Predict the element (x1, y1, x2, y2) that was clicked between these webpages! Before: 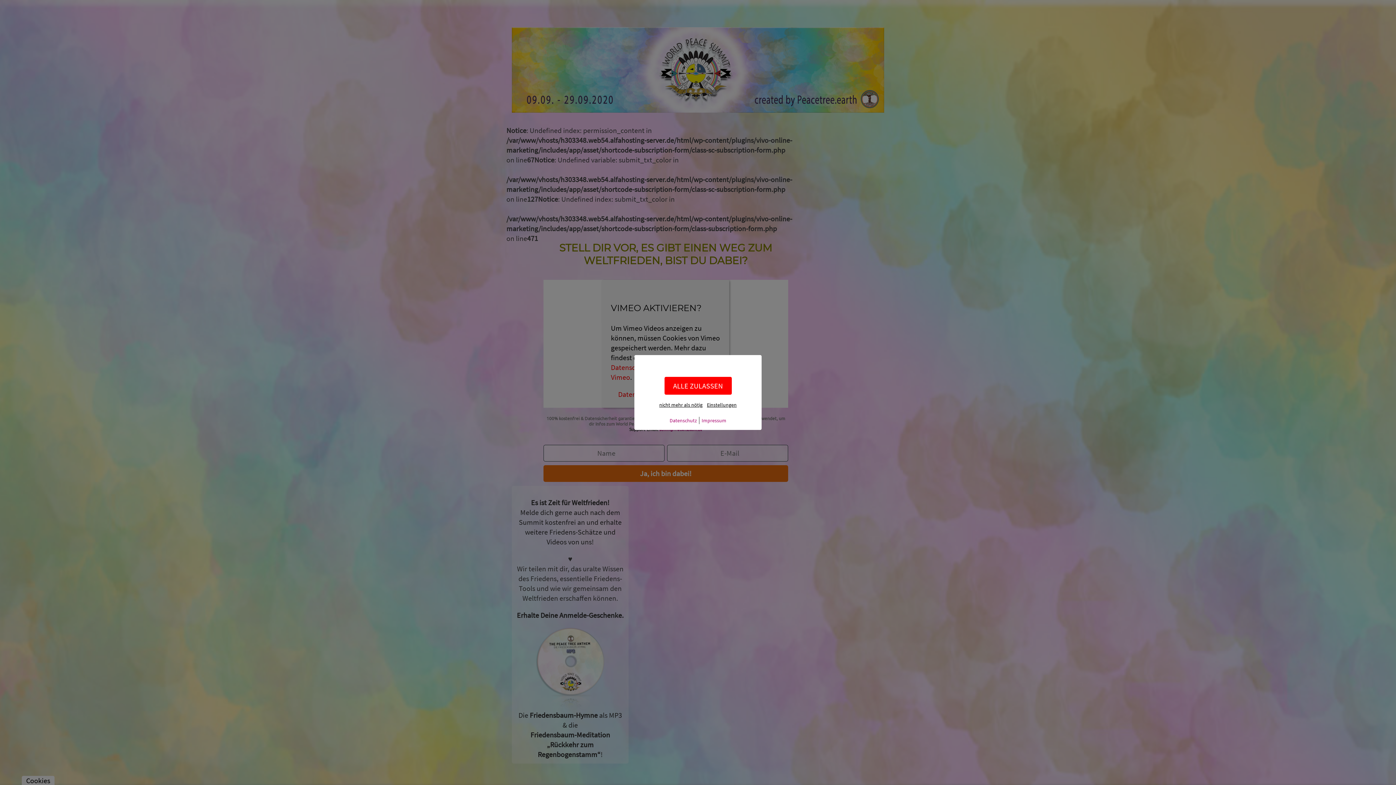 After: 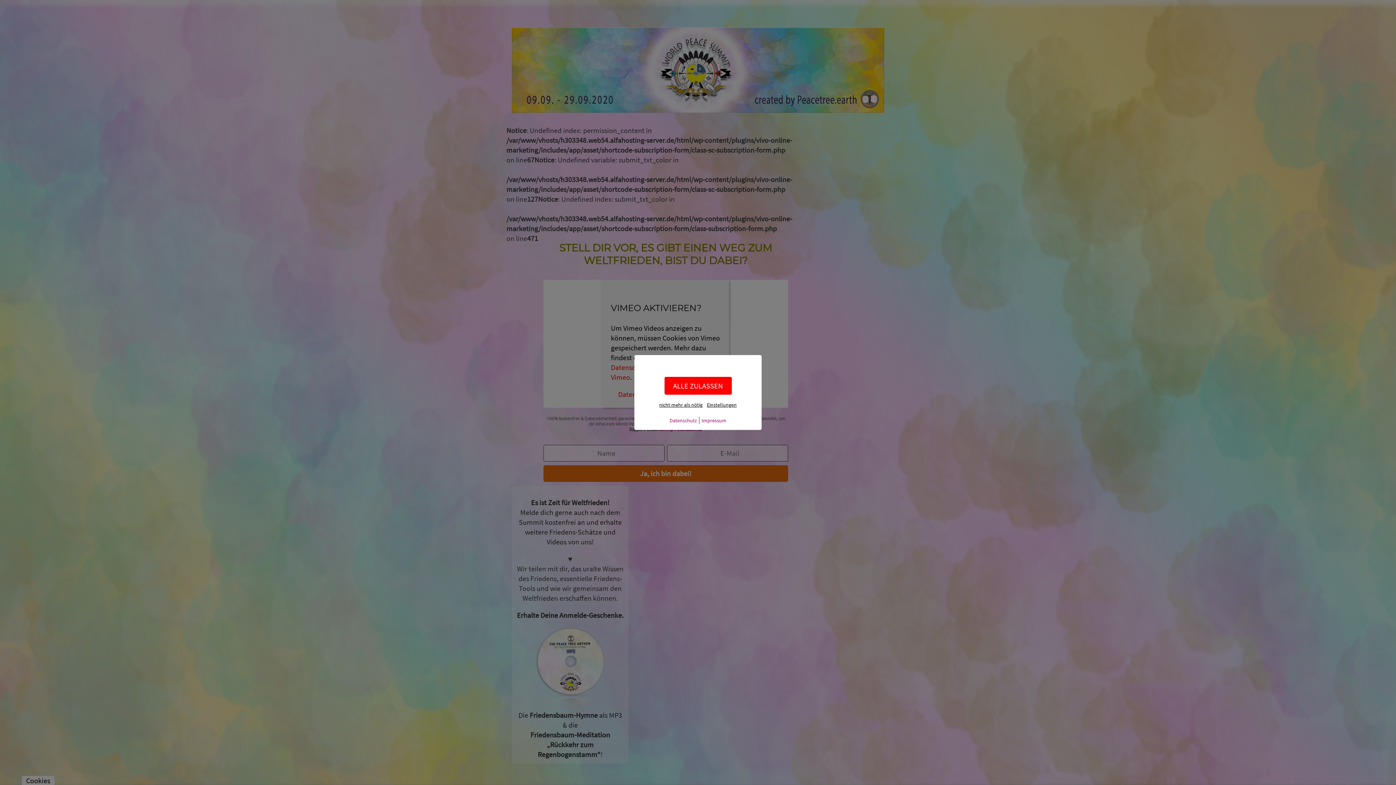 Action: label: Impressum bbox: (701, 417, 726, 424)